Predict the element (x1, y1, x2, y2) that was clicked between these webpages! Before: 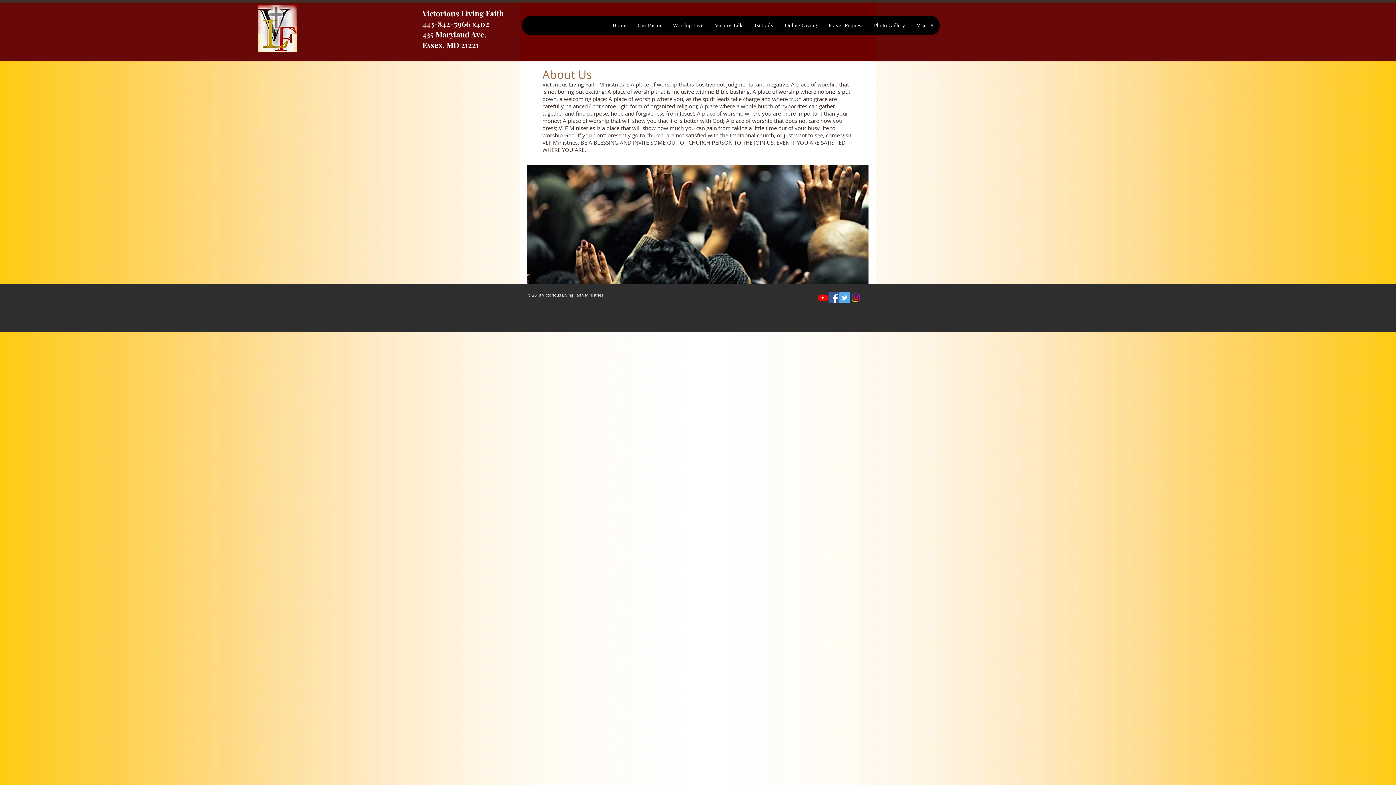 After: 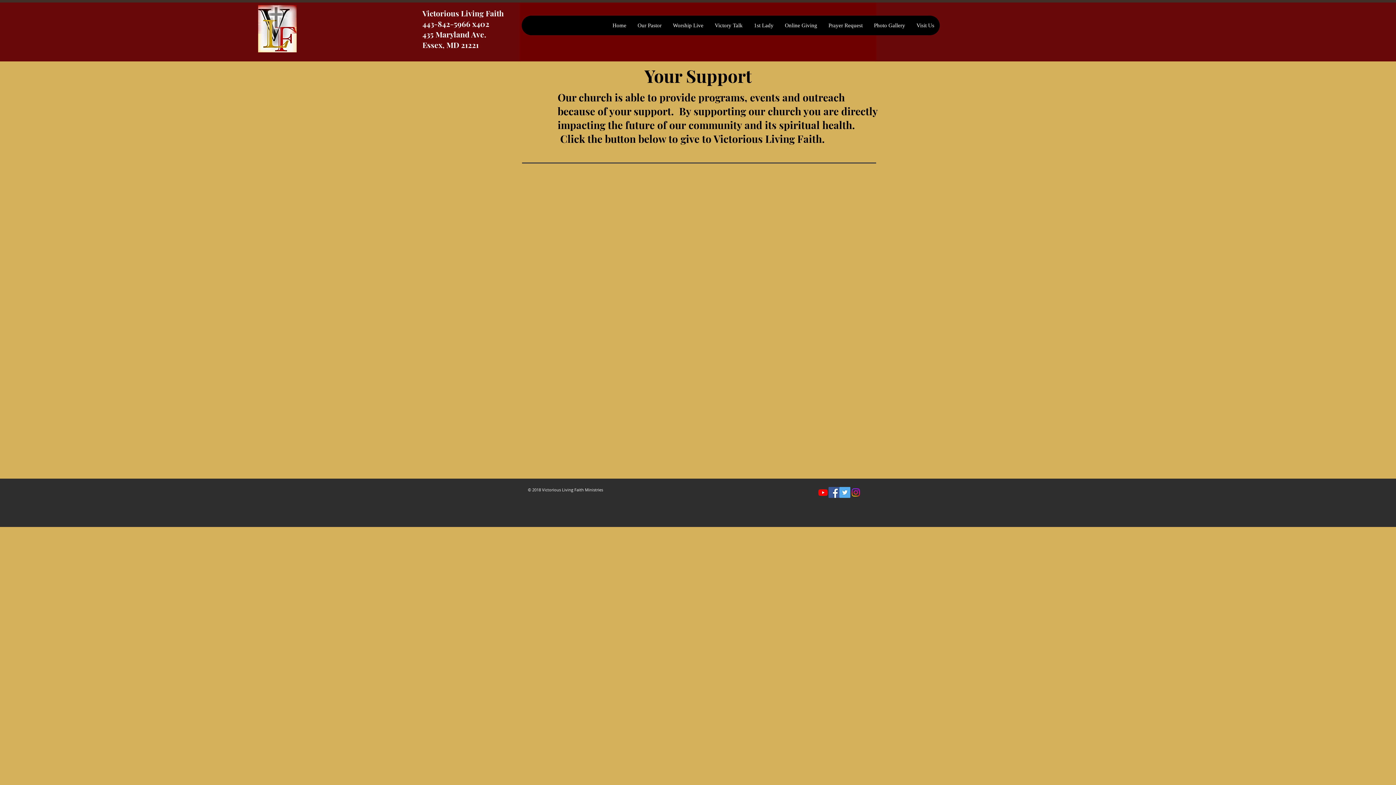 Action: bbox: (779, 15, 822, 35) label: Online Giving